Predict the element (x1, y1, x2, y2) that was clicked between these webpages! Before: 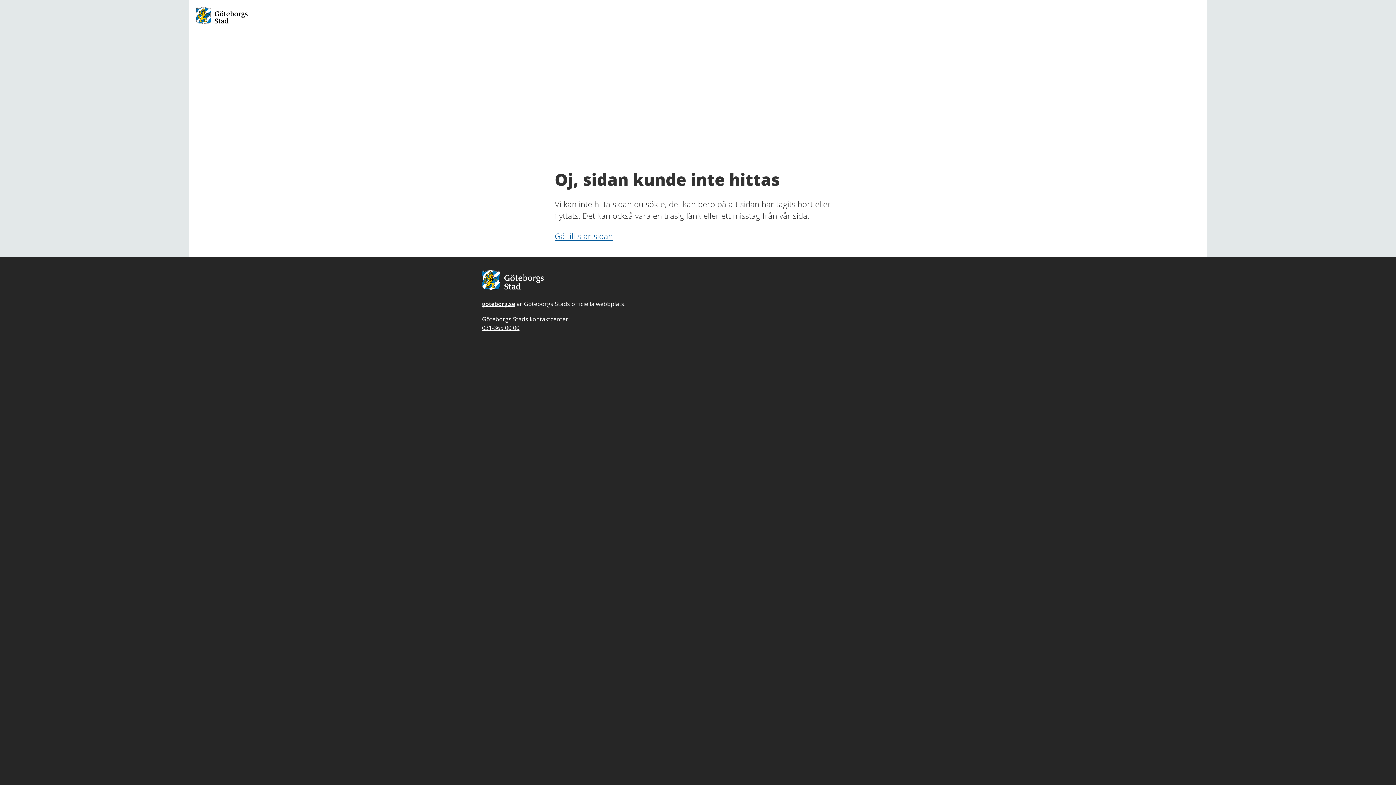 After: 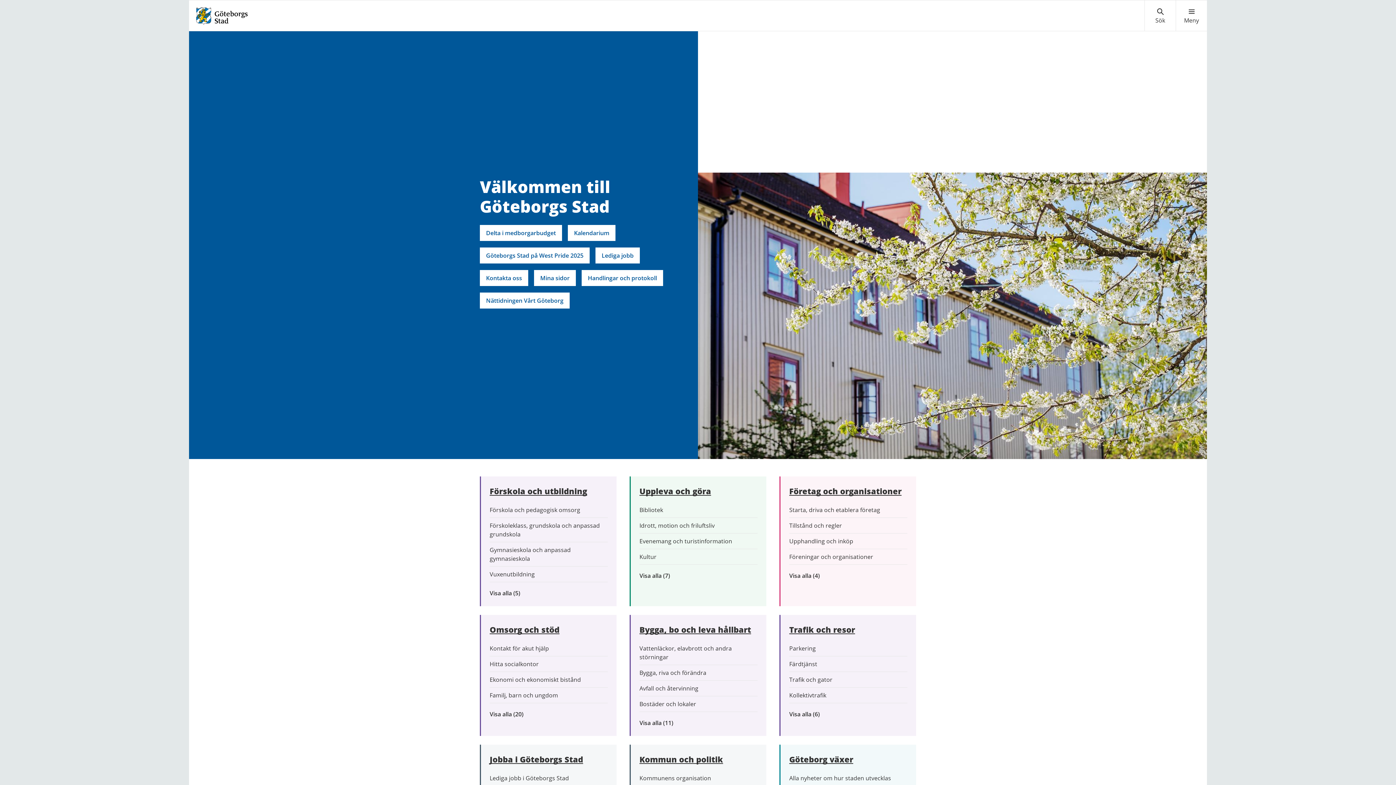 Action: bbox: (482, 299, 515, 307) label: goteborg.se